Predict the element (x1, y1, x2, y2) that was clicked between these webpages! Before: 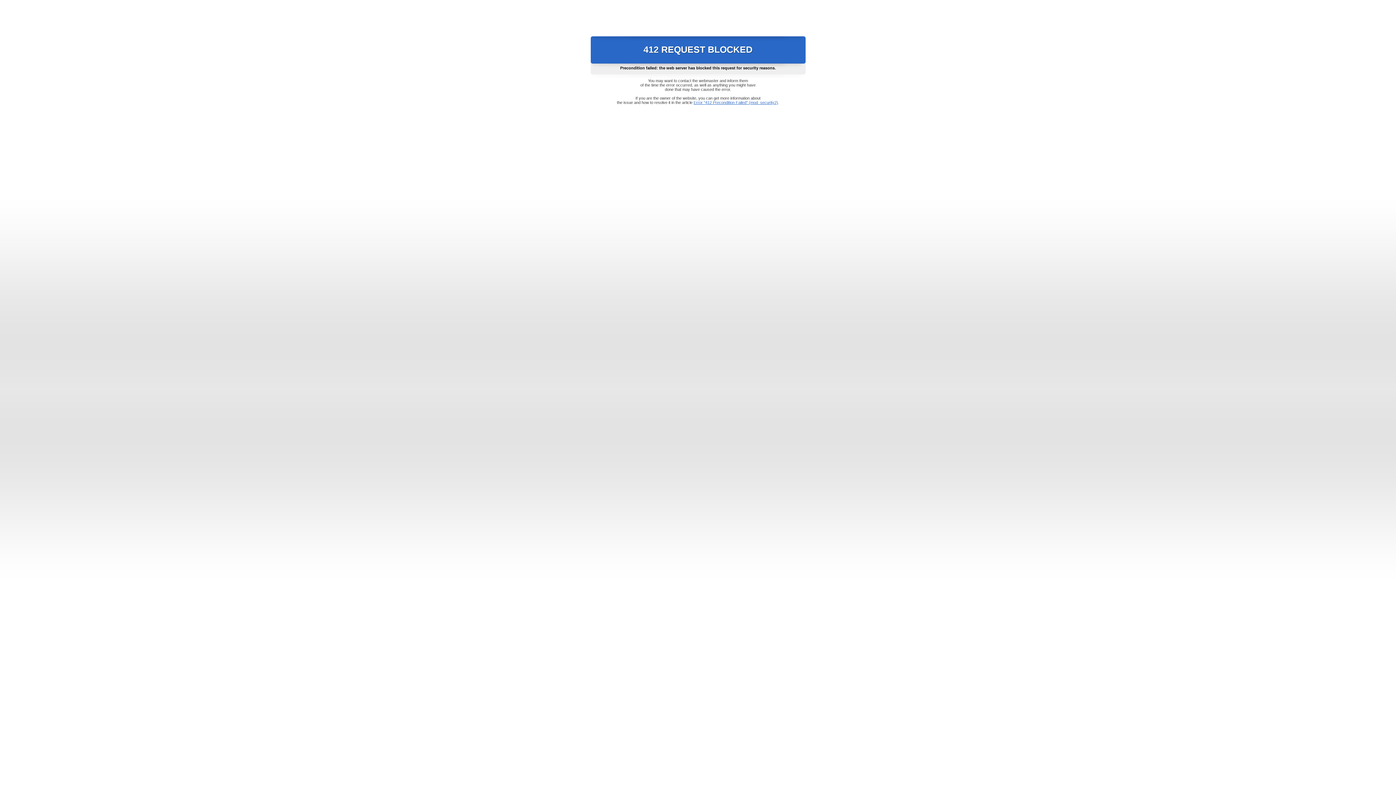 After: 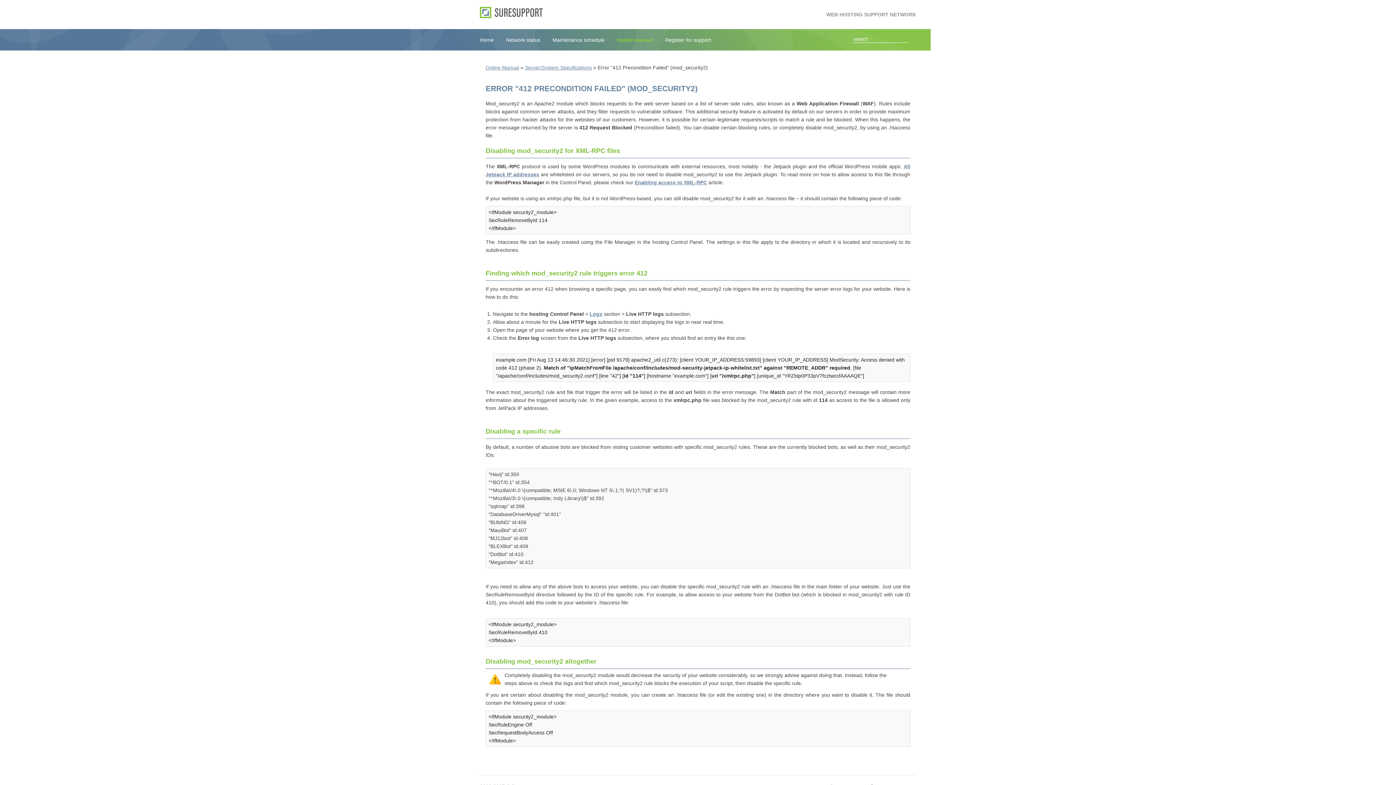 Action: label: Error "412 Precondition Failed" (mod_security2) bbox: (693, 100, 778, 104)